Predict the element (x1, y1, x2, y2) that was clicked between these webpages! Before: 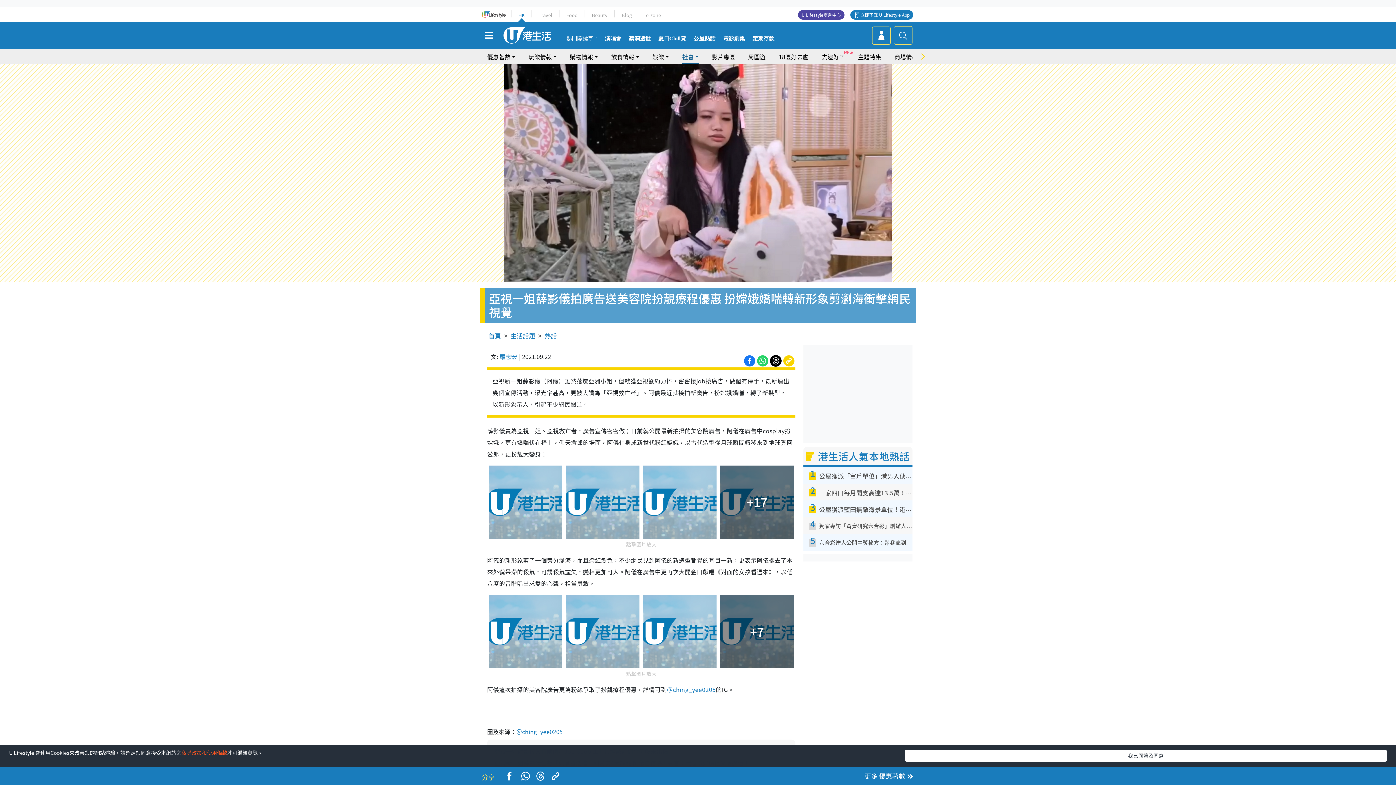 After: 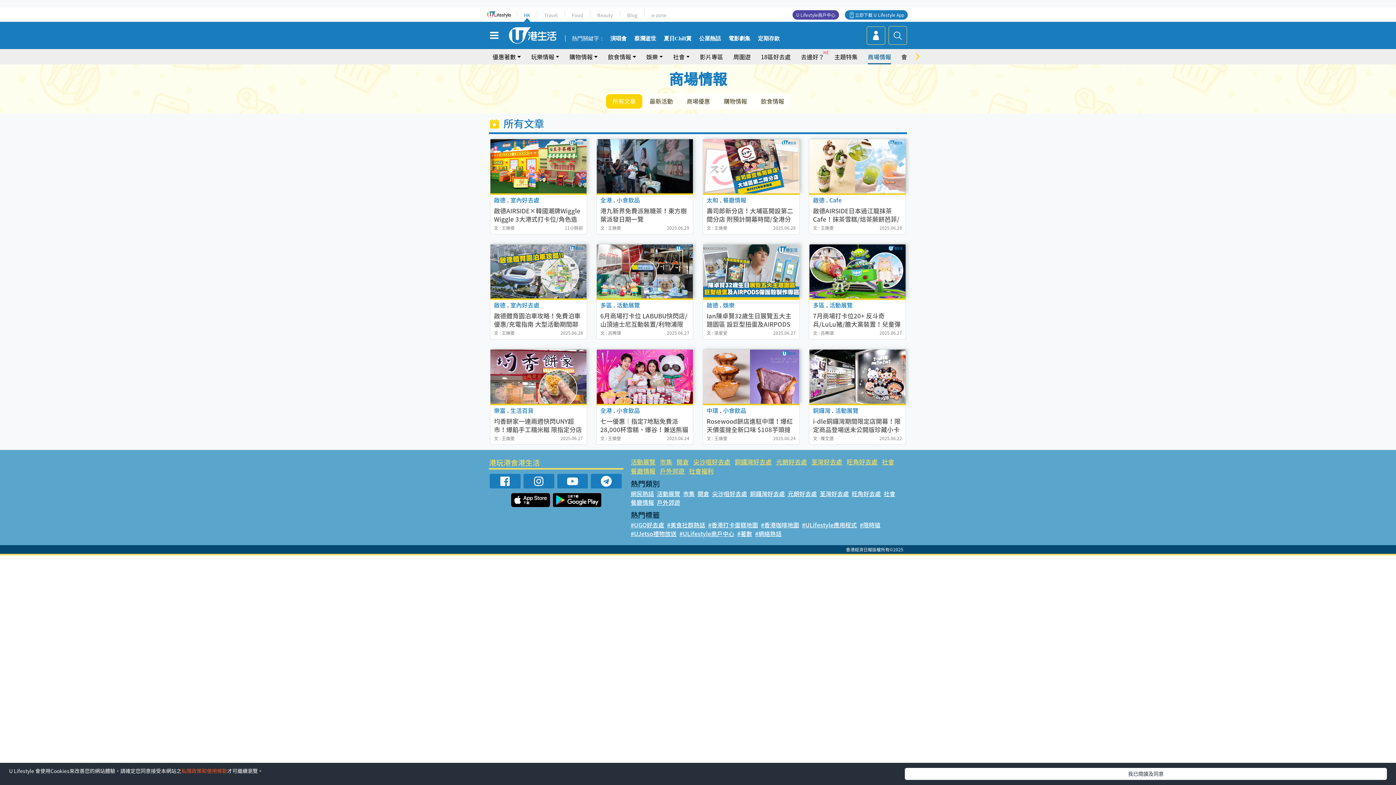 Action: bbox: (894, 49, 917, 64) label: 商場情報